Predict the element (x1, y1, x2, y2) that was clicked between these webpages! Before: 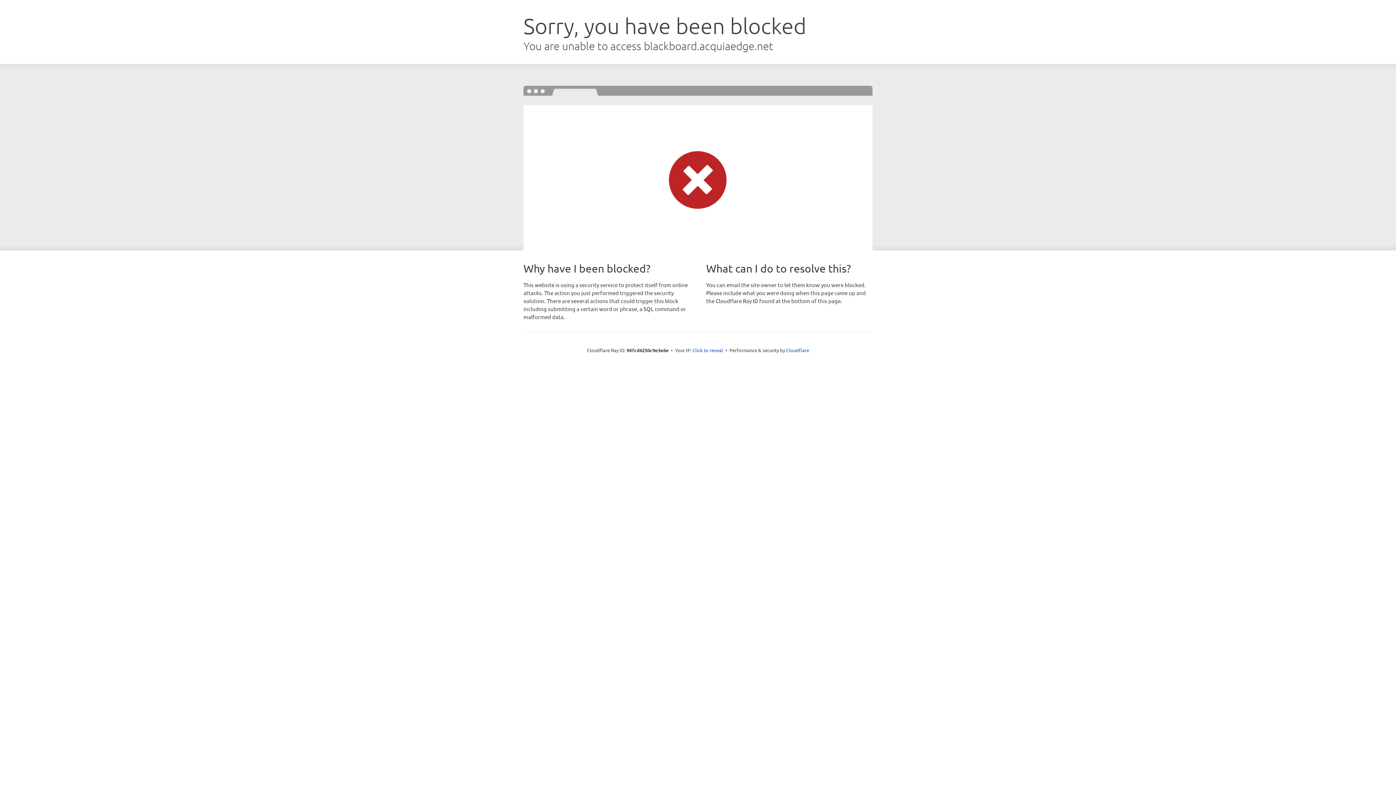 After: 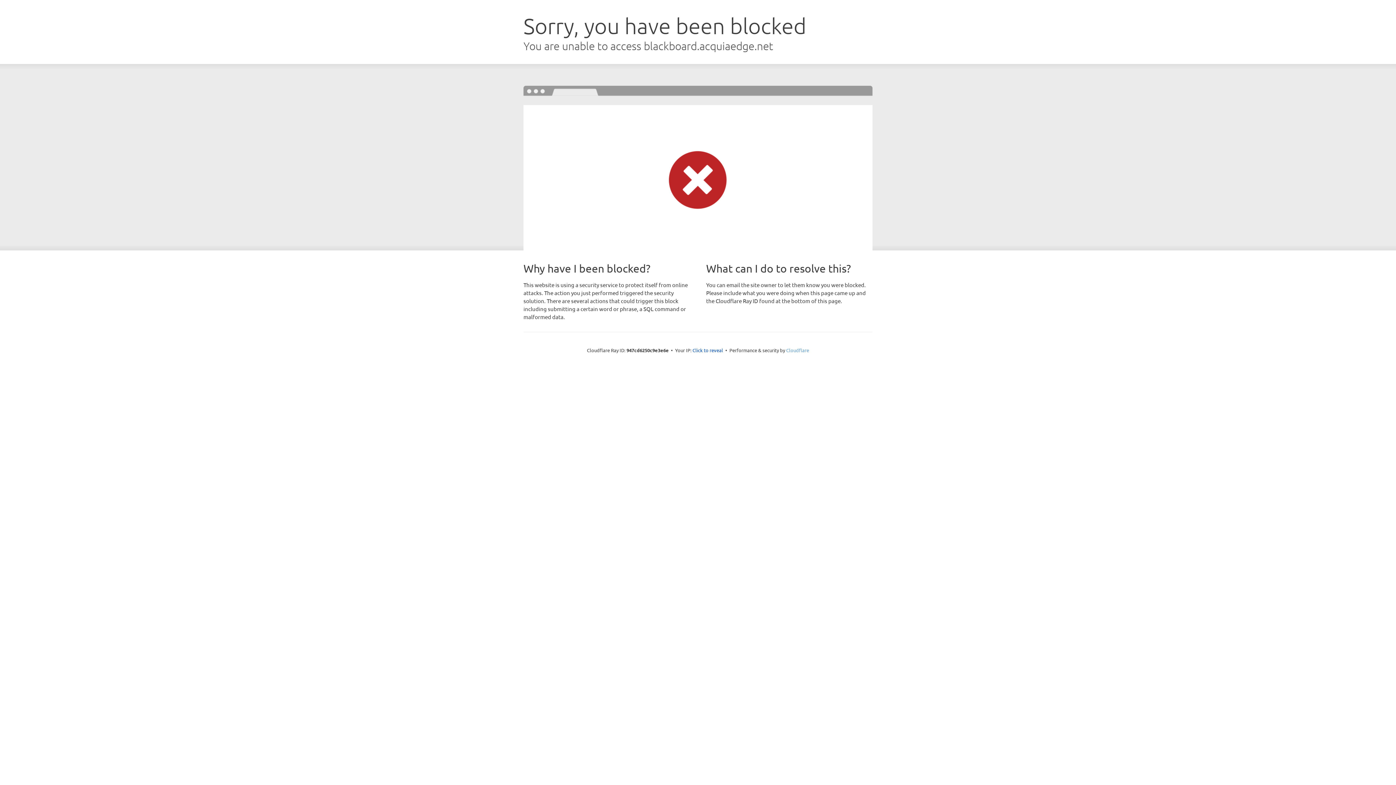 Action: label: Cloudflare bbox: (786, 347, 809, 353)